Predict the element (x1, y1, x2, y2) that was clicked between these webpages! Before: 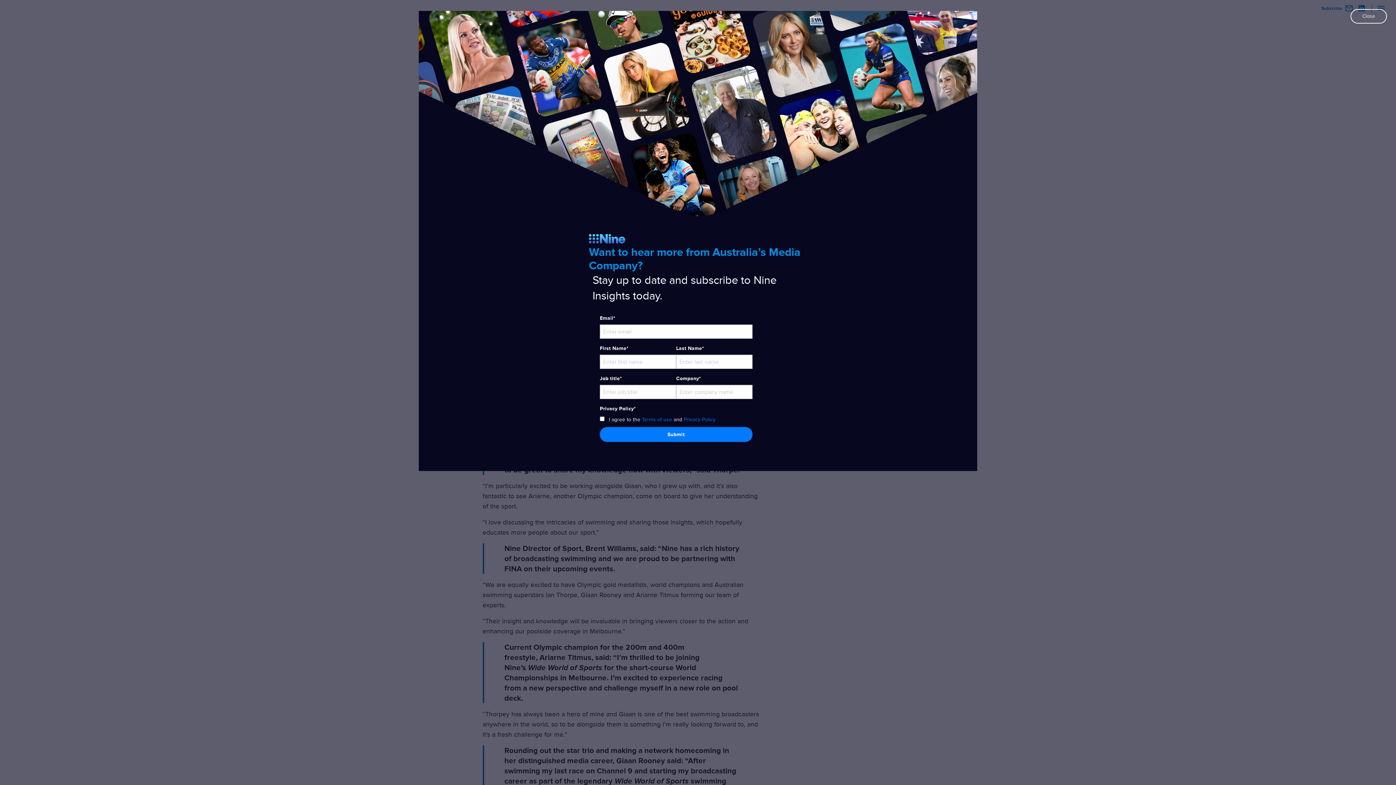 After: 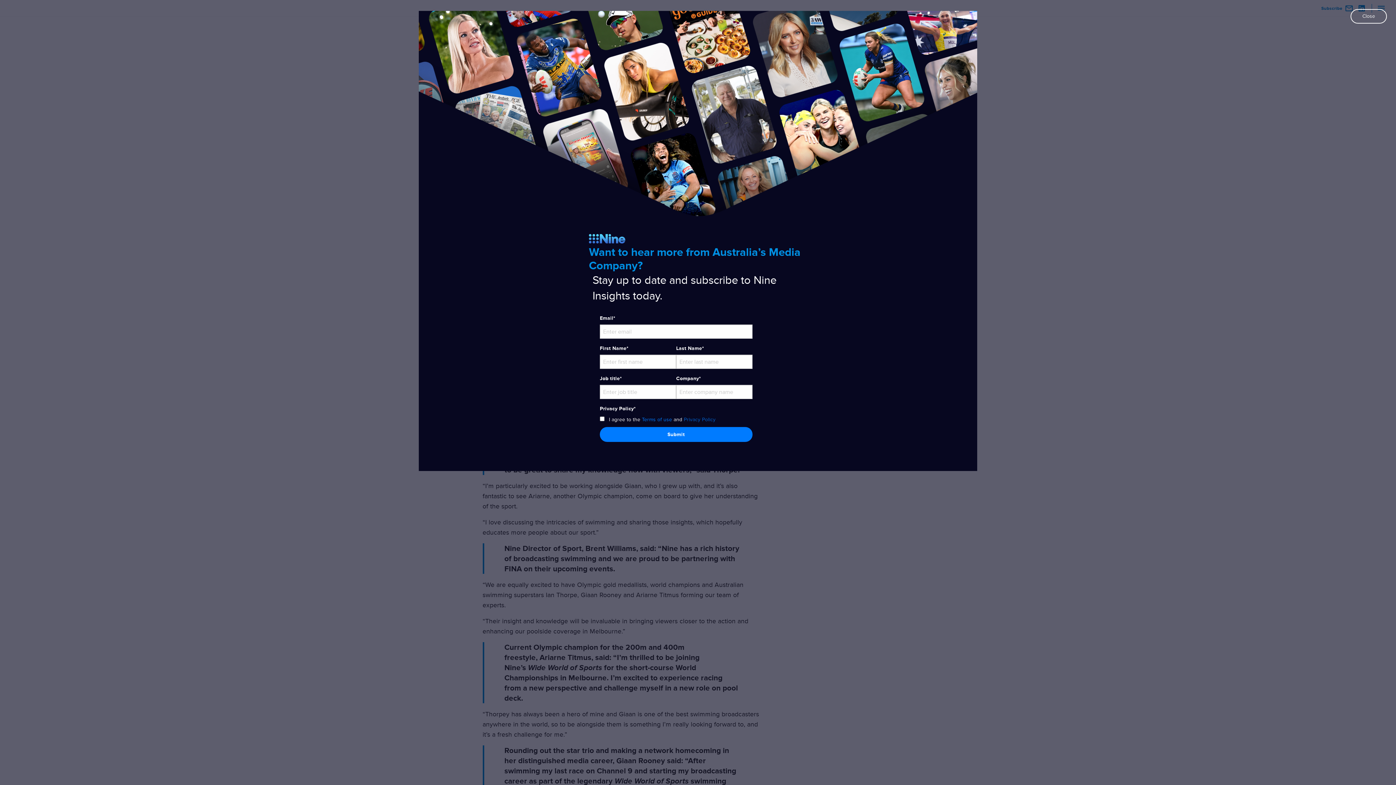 Action: bbox: (684, 417, 715, 422) label: Privacy Policy